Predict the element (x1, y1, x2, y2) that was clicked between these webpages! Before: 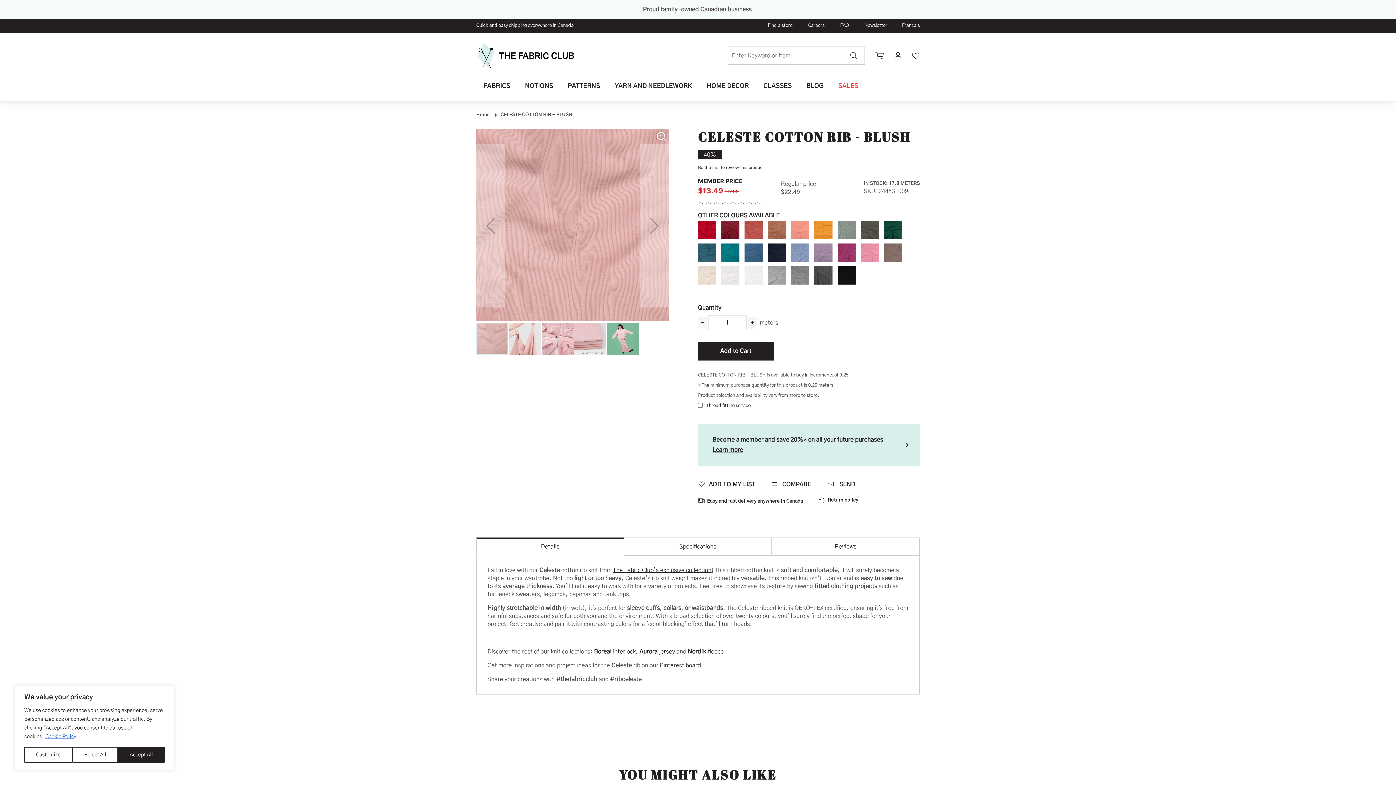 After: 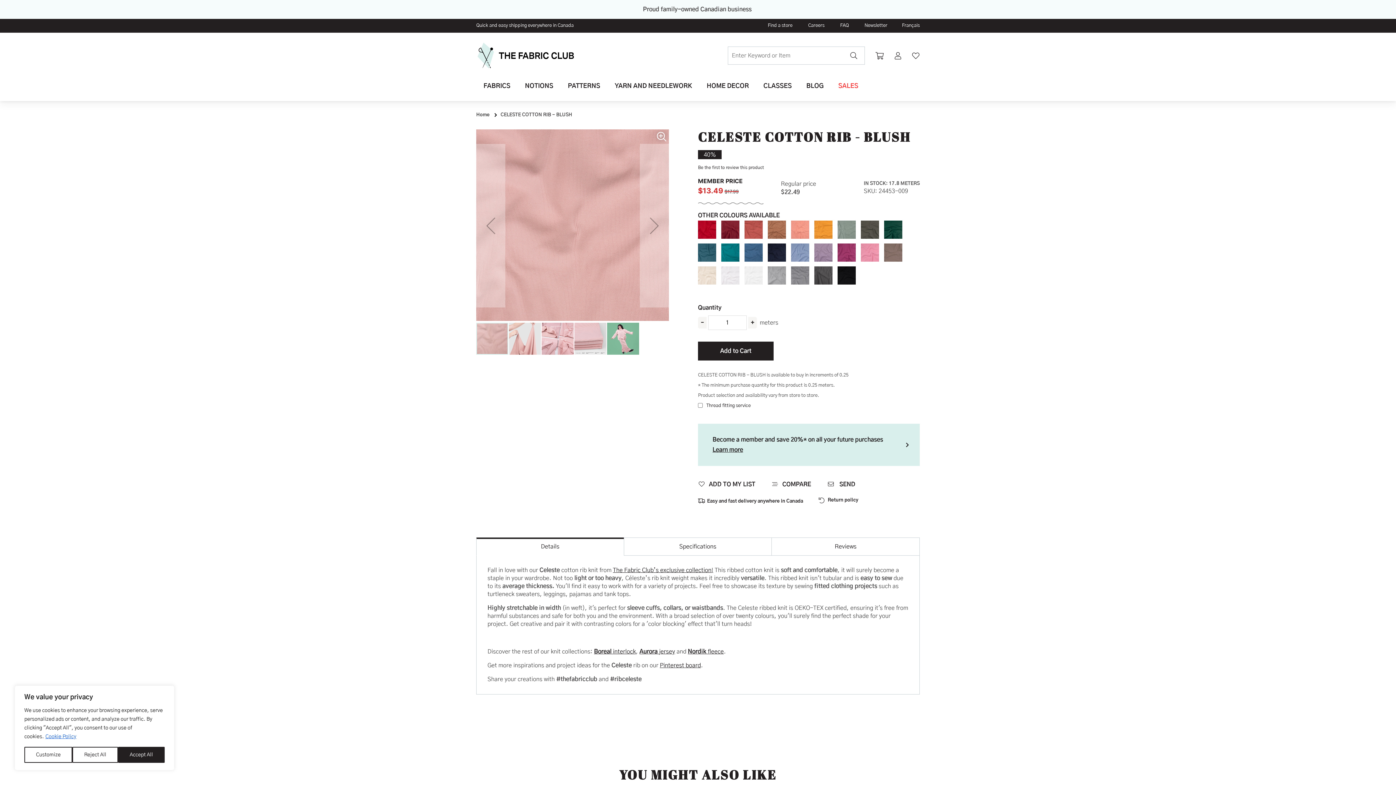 Action: bbox: (850, 52, 857, 59)